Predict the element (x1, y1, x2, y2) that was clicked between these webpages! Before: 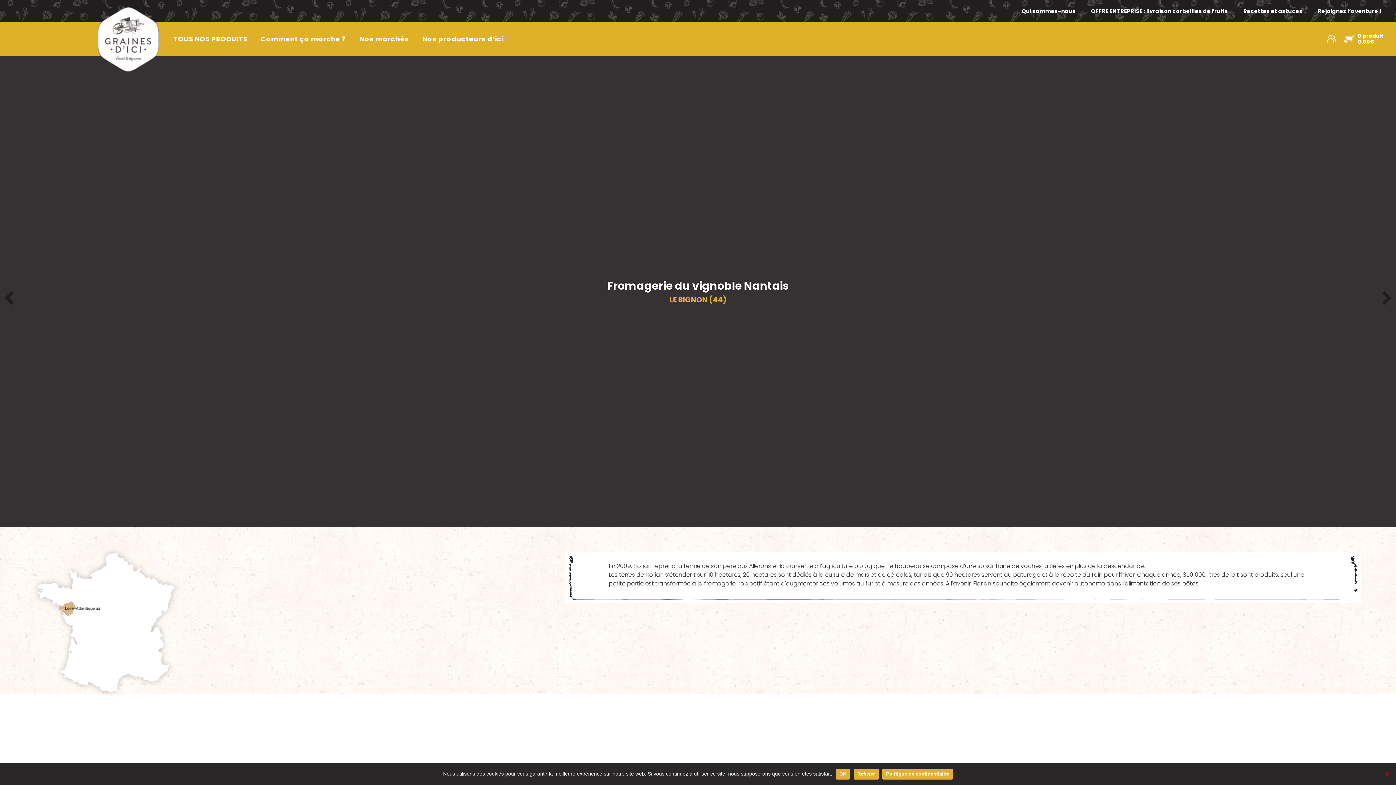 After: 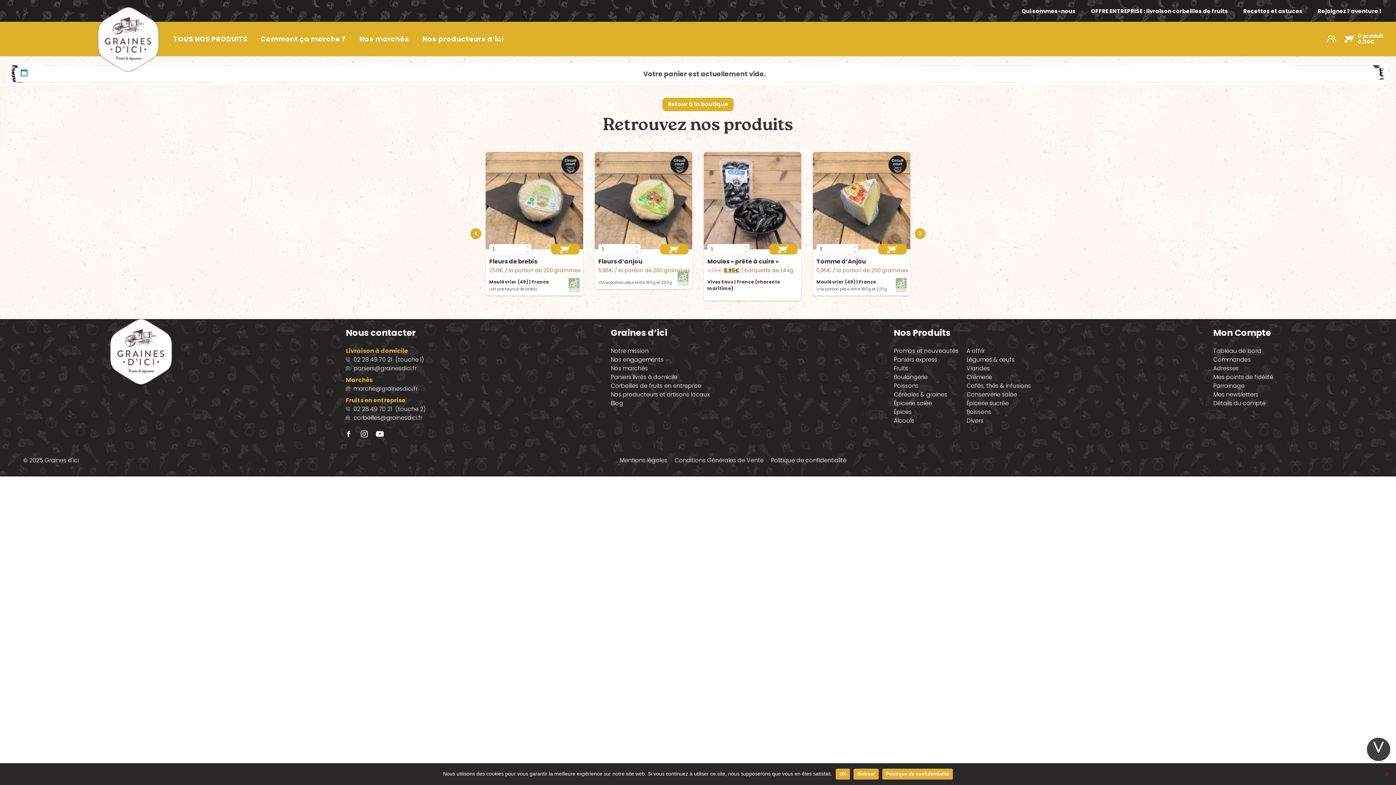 Action: label: 0 produit
0,00€ bbox: (1341, 26, 1387, 51)